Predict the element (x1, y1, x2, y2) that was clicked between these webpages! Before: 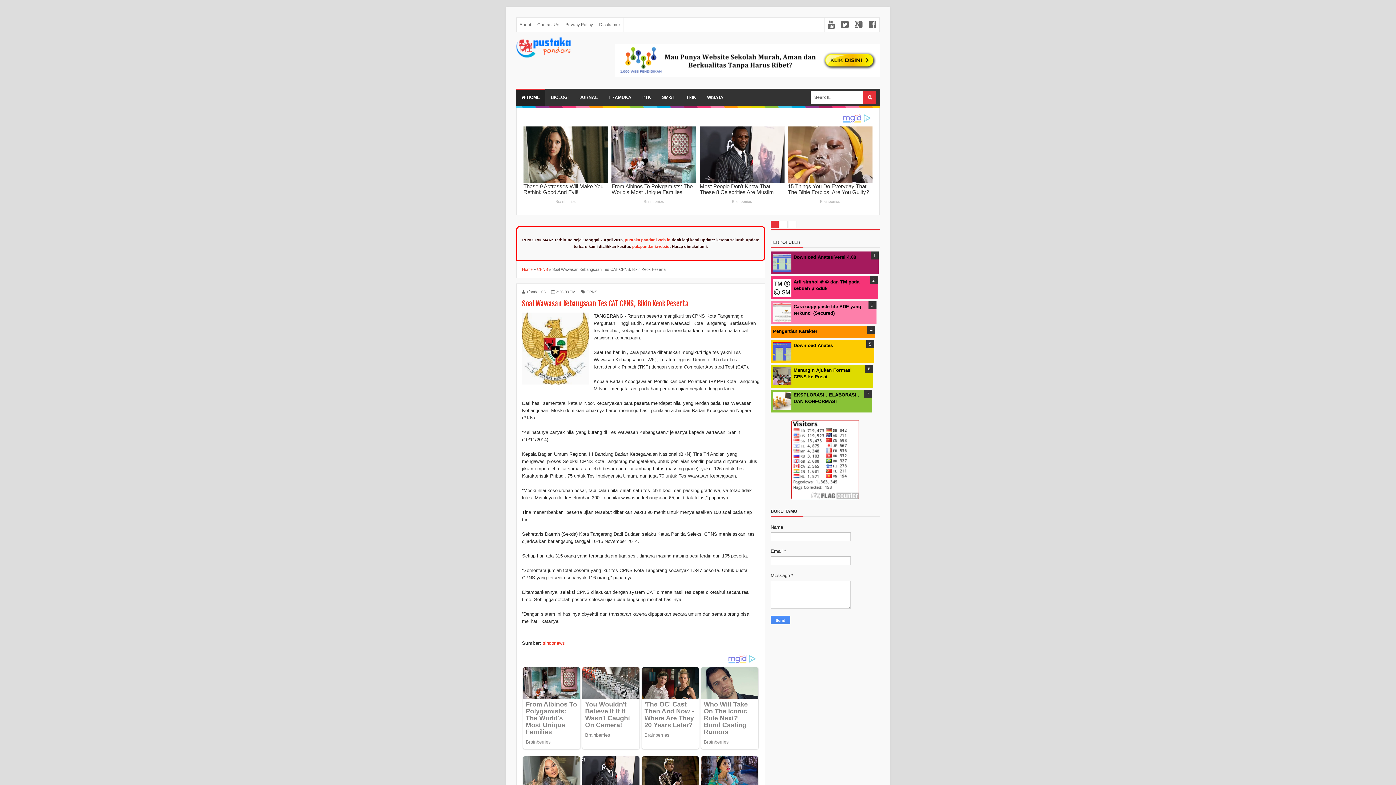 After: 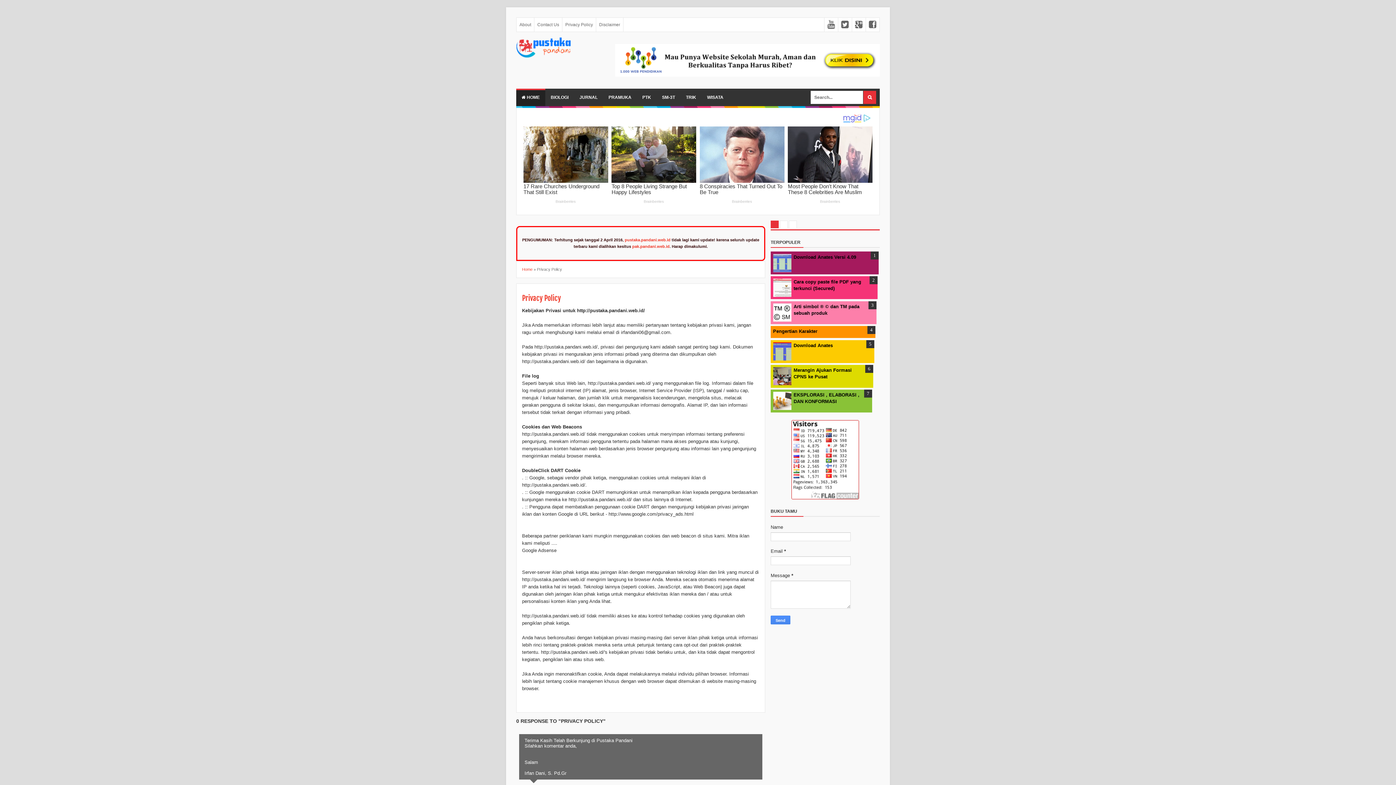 Action: bbox: (562, 17, 596, 31) label: Privacy Policy